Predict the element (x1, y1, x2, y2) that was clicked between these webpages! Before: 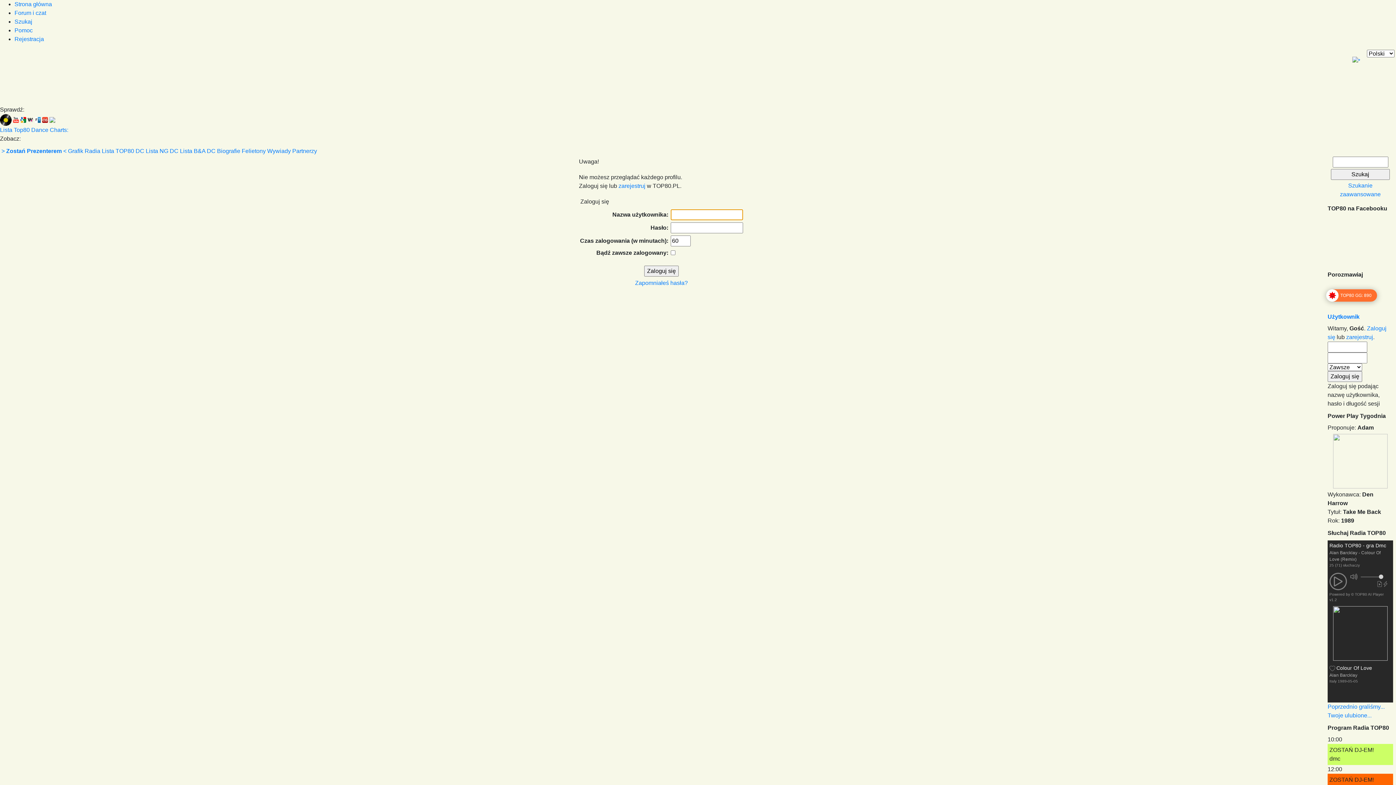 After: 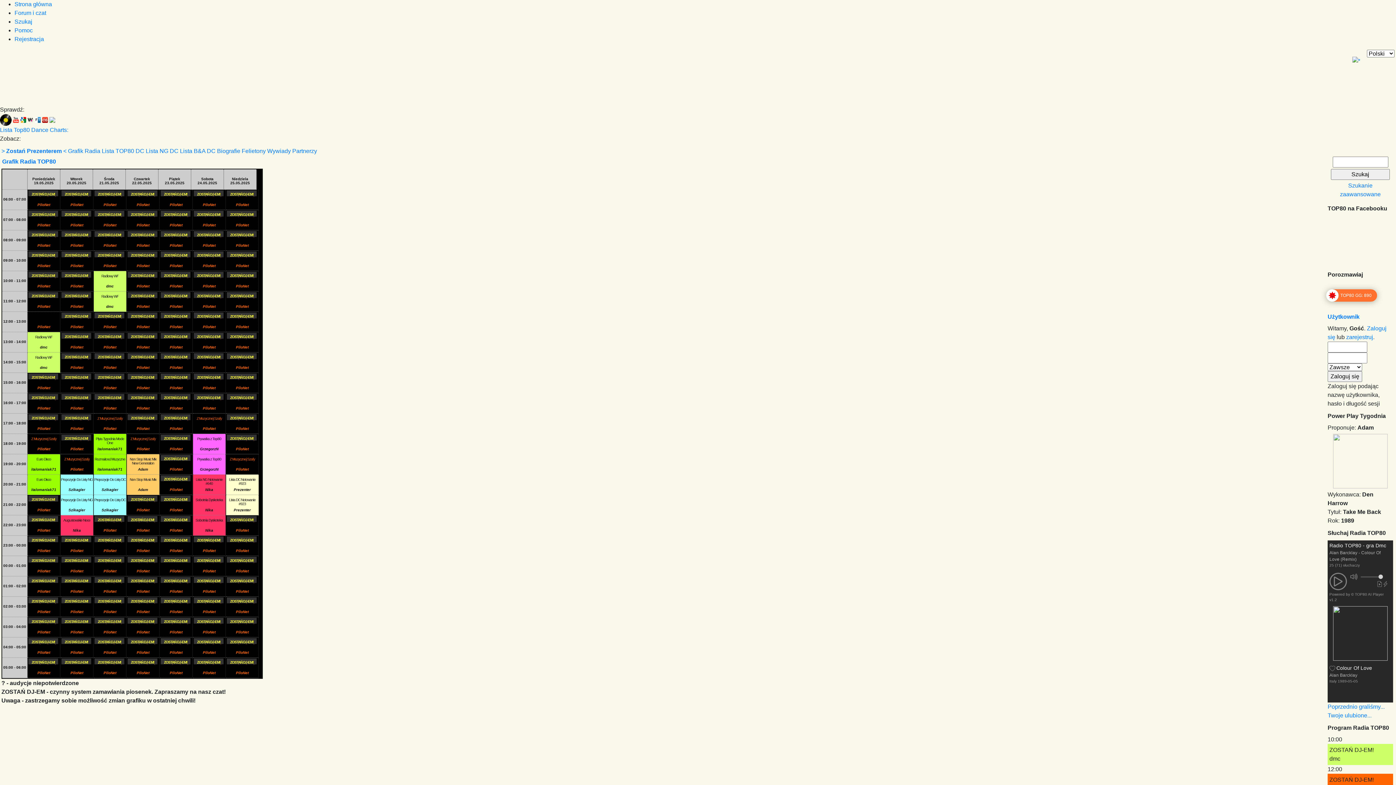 Action: bbox: (68, 148, 100, 154) label: Grafik Radia